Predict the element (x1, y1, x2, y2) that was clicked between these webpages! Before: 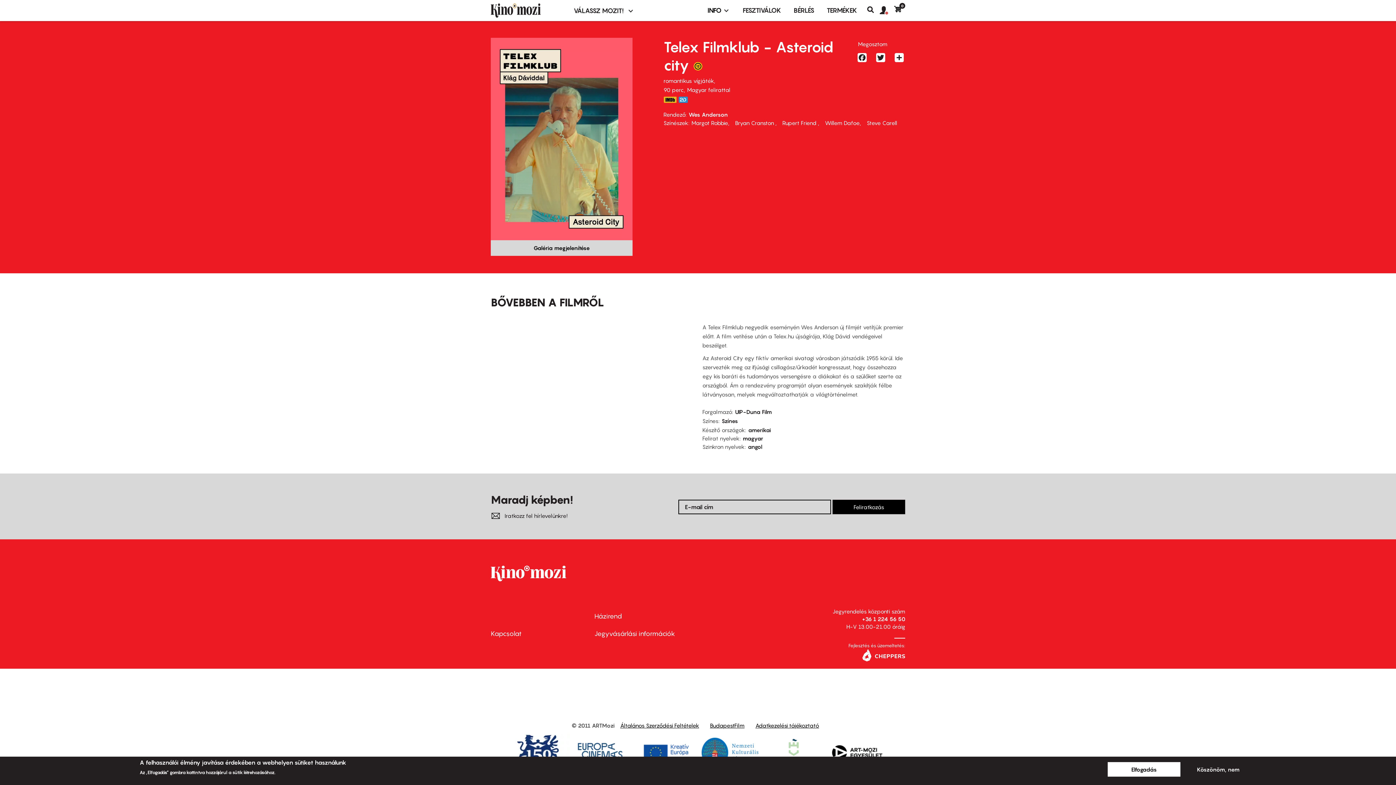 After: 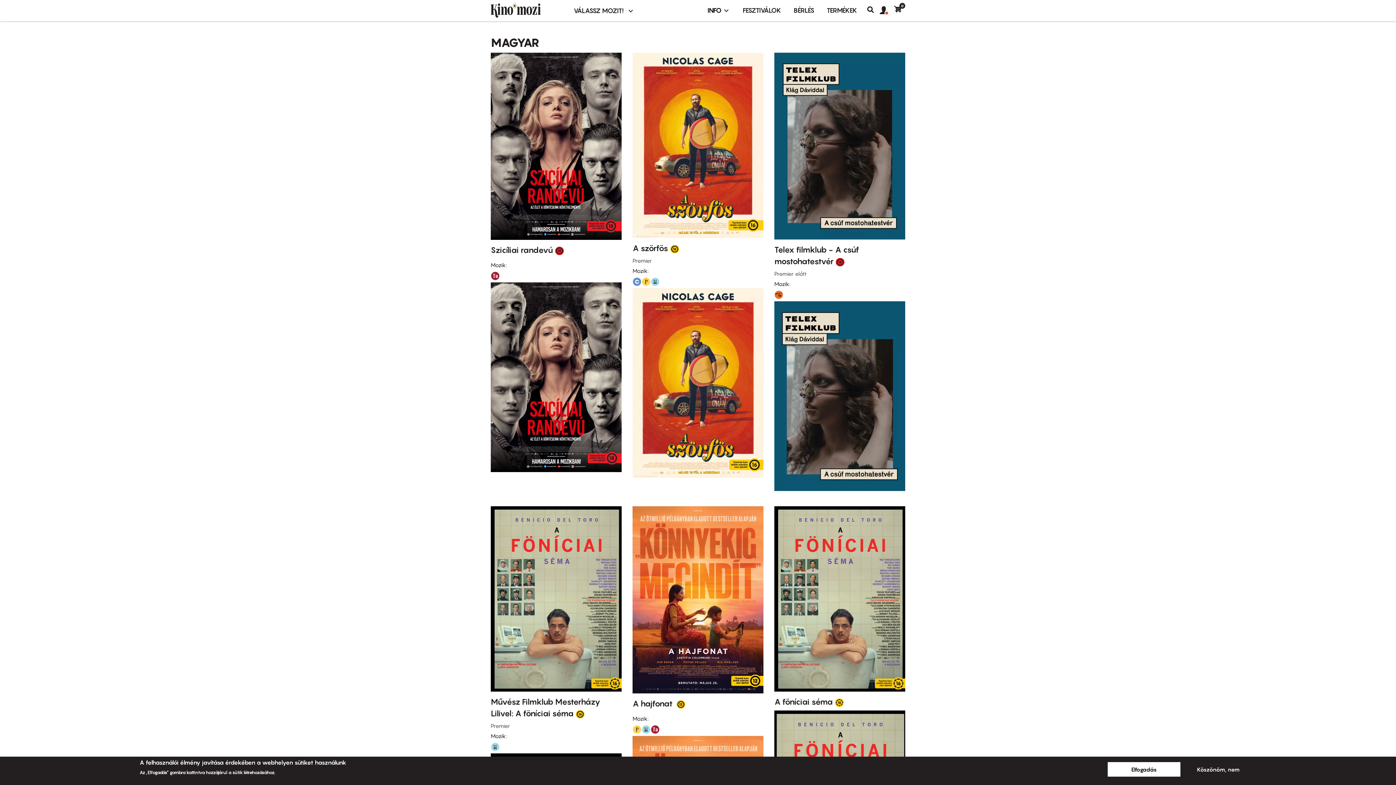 Action: bbox: (742, 435, 763, 441) label: magyar